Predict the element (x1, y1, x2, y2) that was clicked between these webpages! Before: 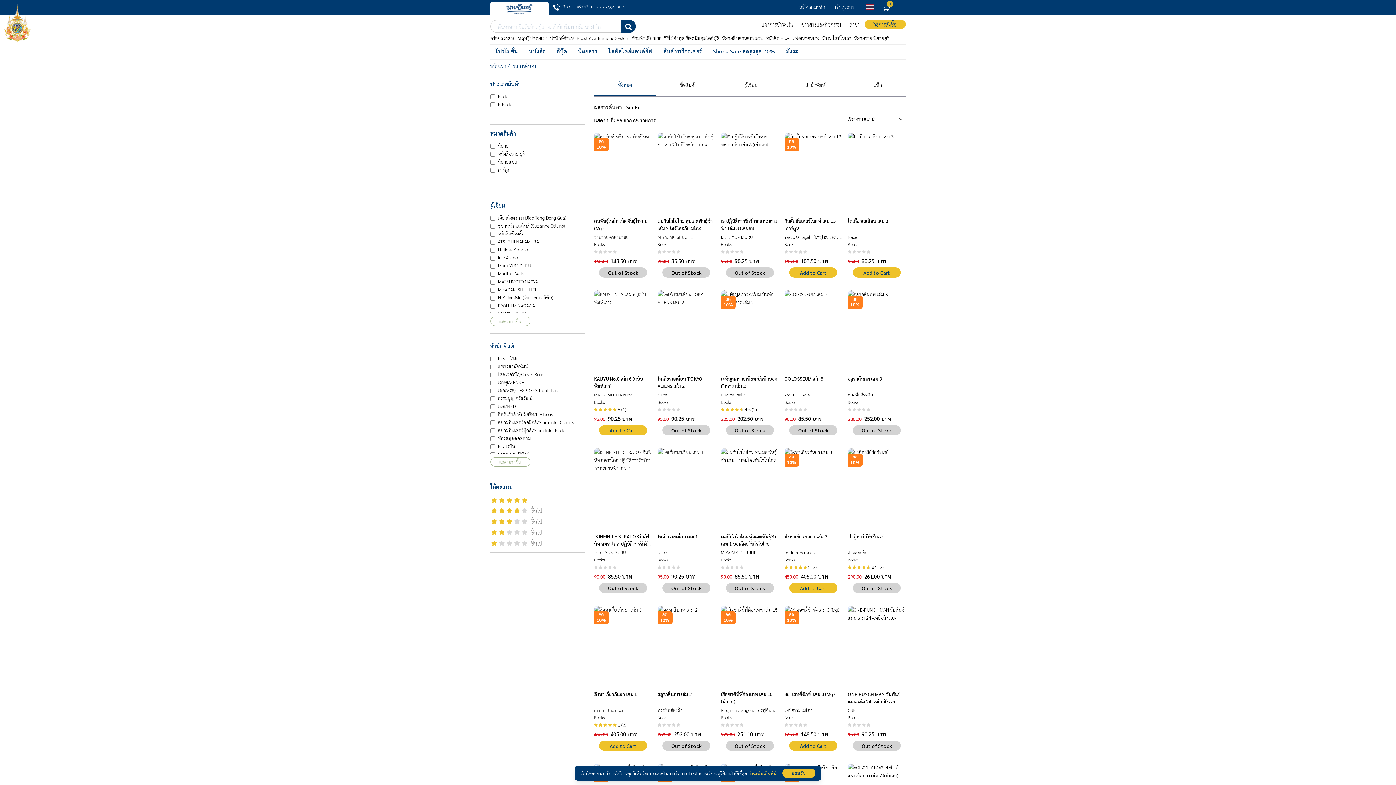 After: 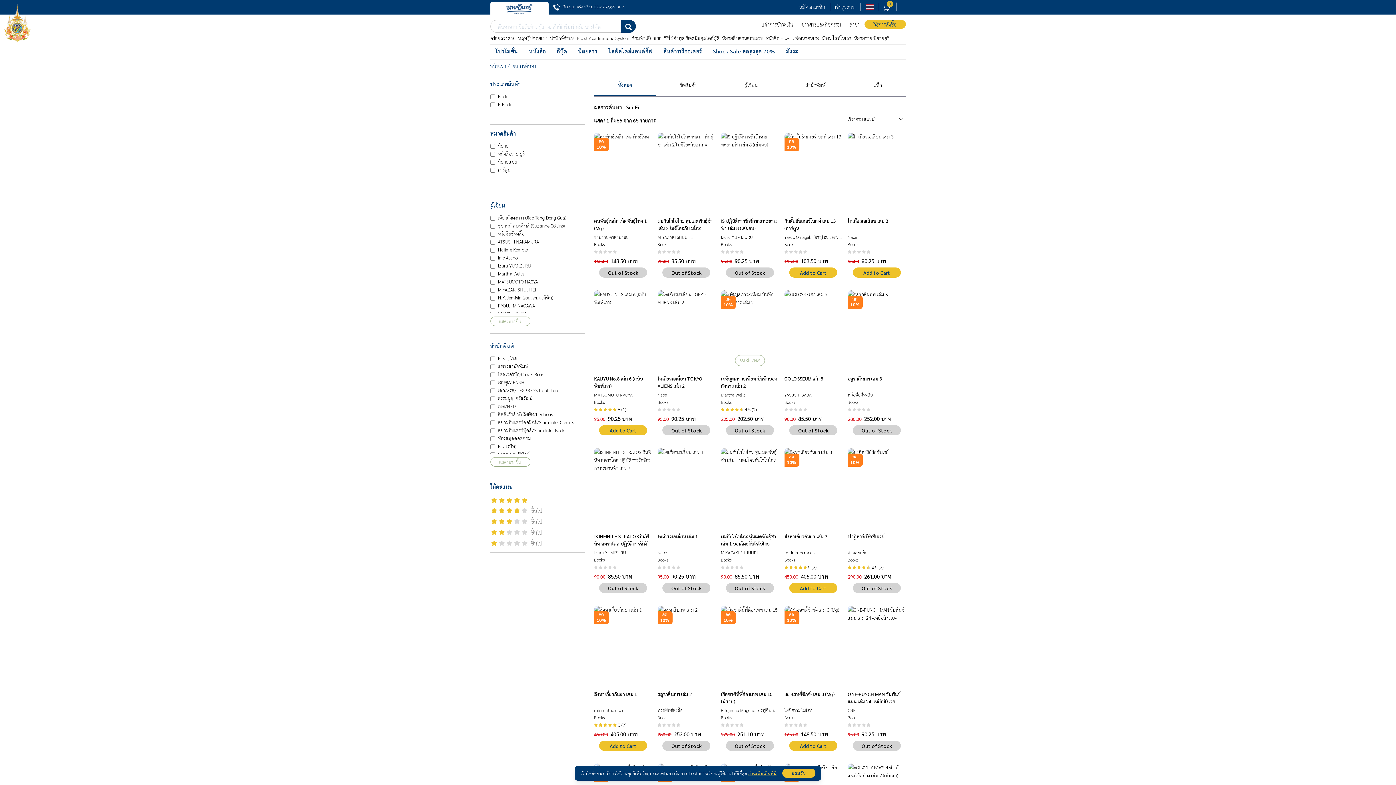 Action: bbox: (721, 290, 779, 306)